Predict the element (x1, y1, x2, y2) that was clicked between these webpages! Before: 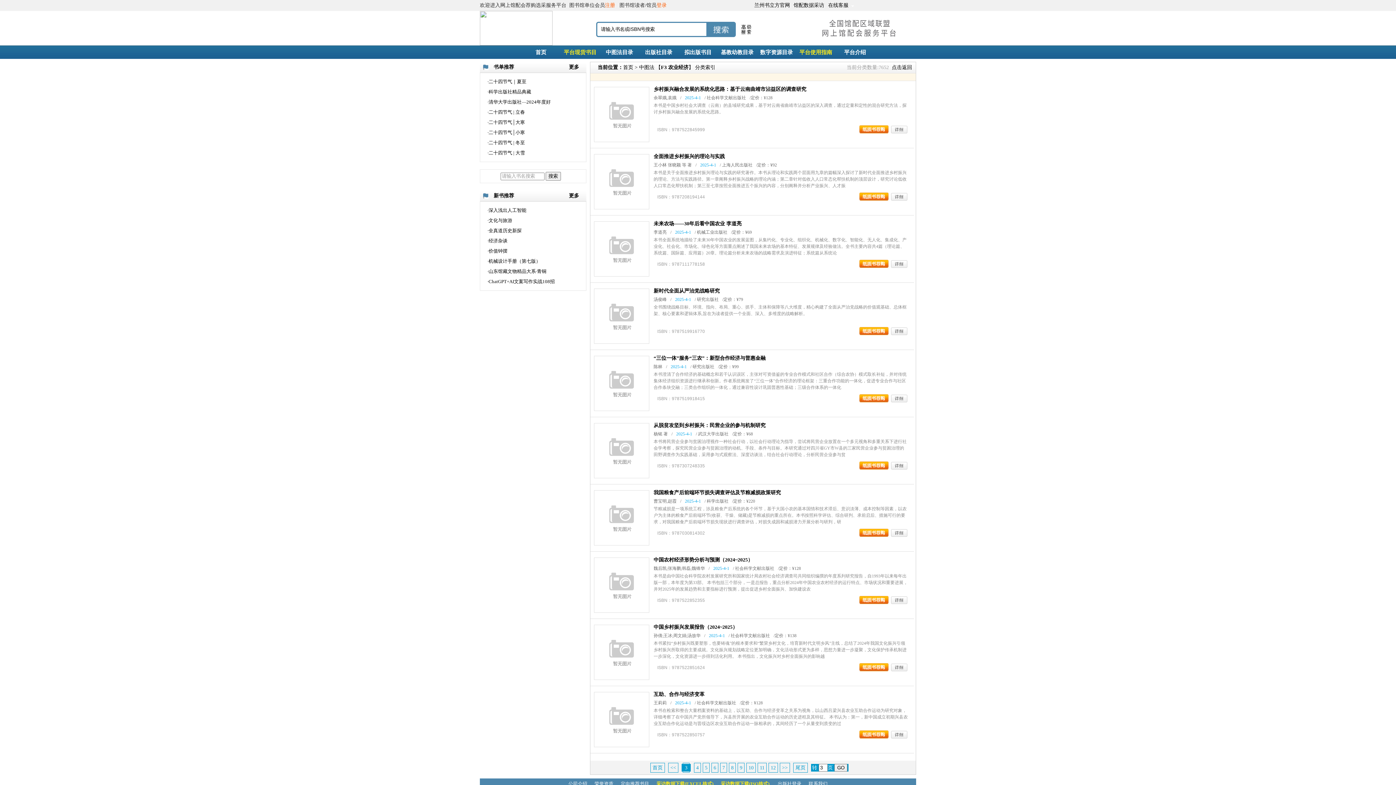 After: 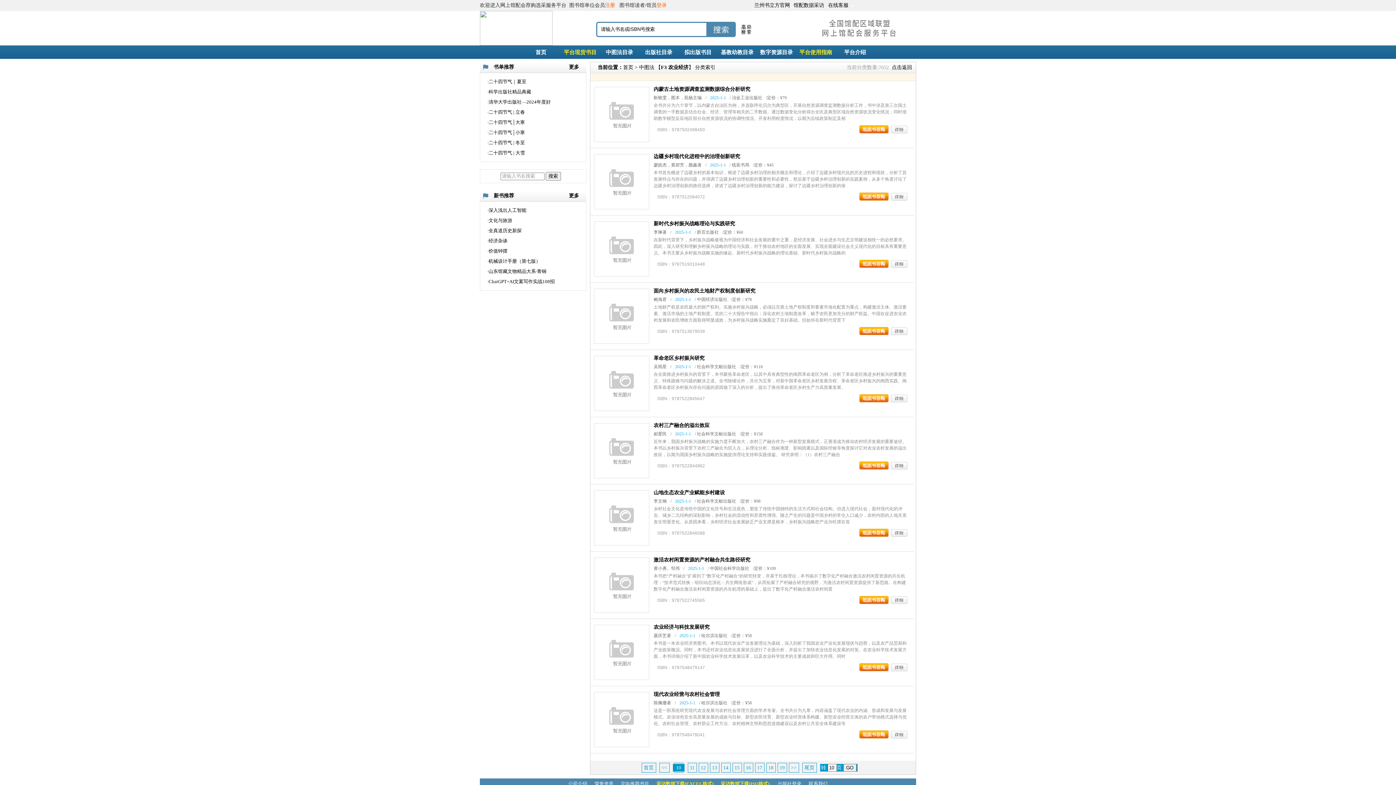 Action: label: 10 bbox: (746, 763, 756, 773)